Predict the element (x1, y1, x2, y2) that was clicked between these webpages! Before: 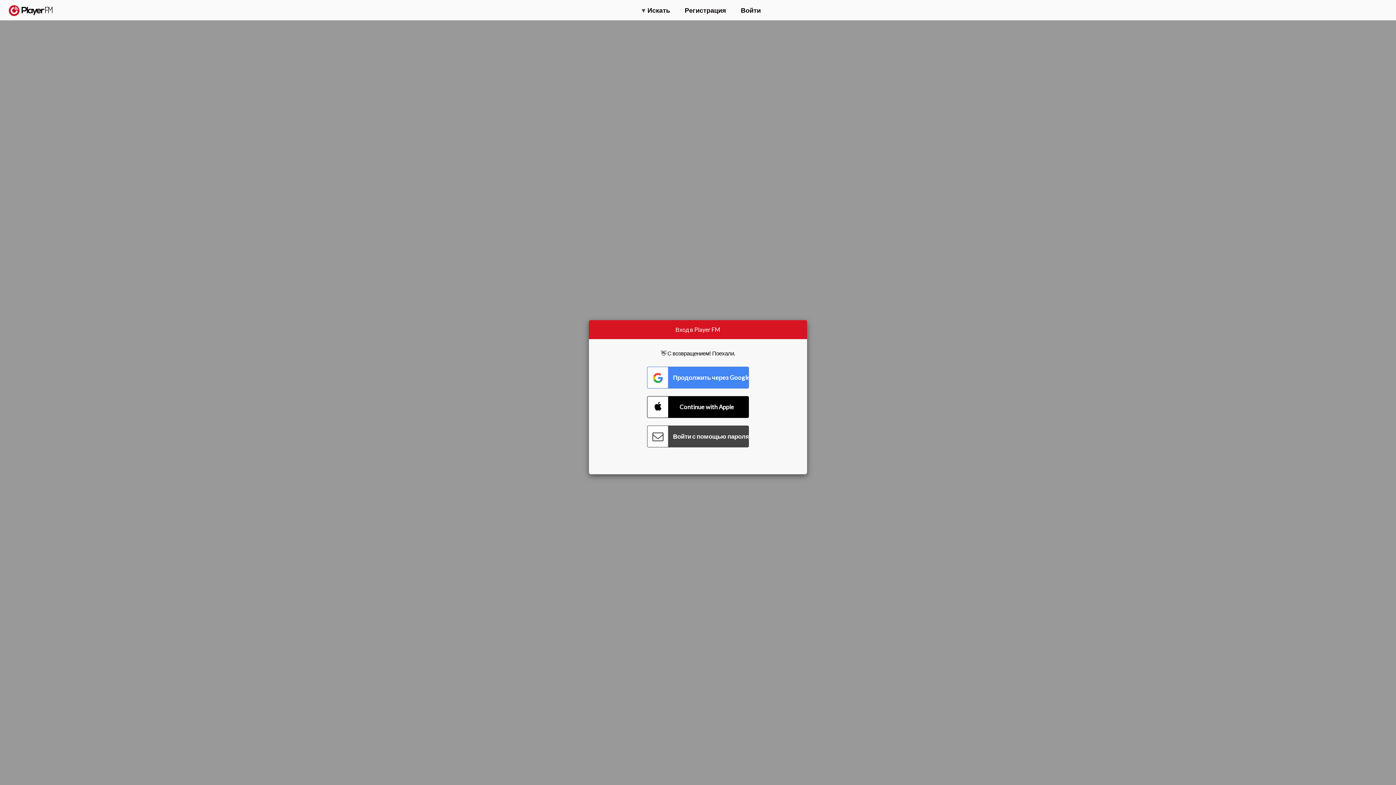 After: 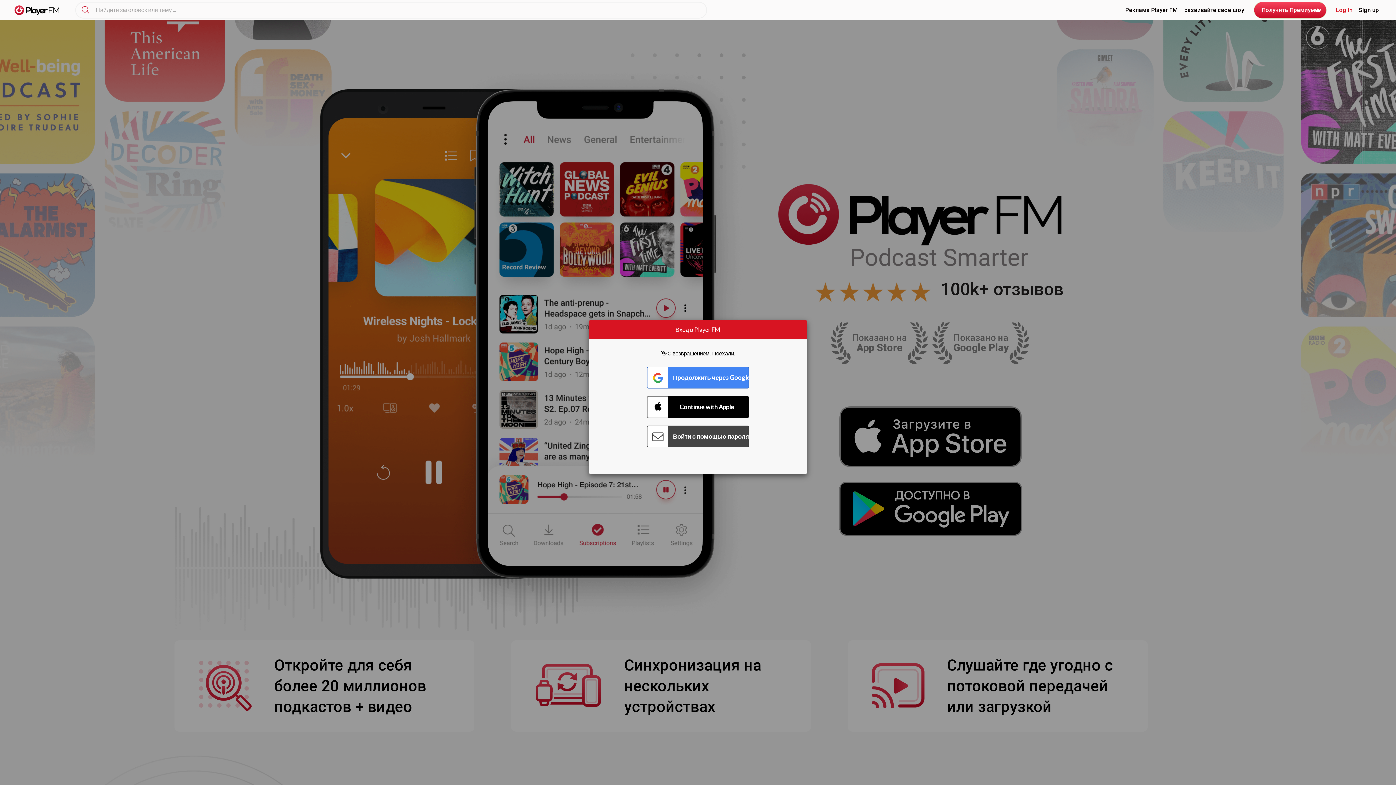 Action: label:   bbox: (8, 5, 52, 15)